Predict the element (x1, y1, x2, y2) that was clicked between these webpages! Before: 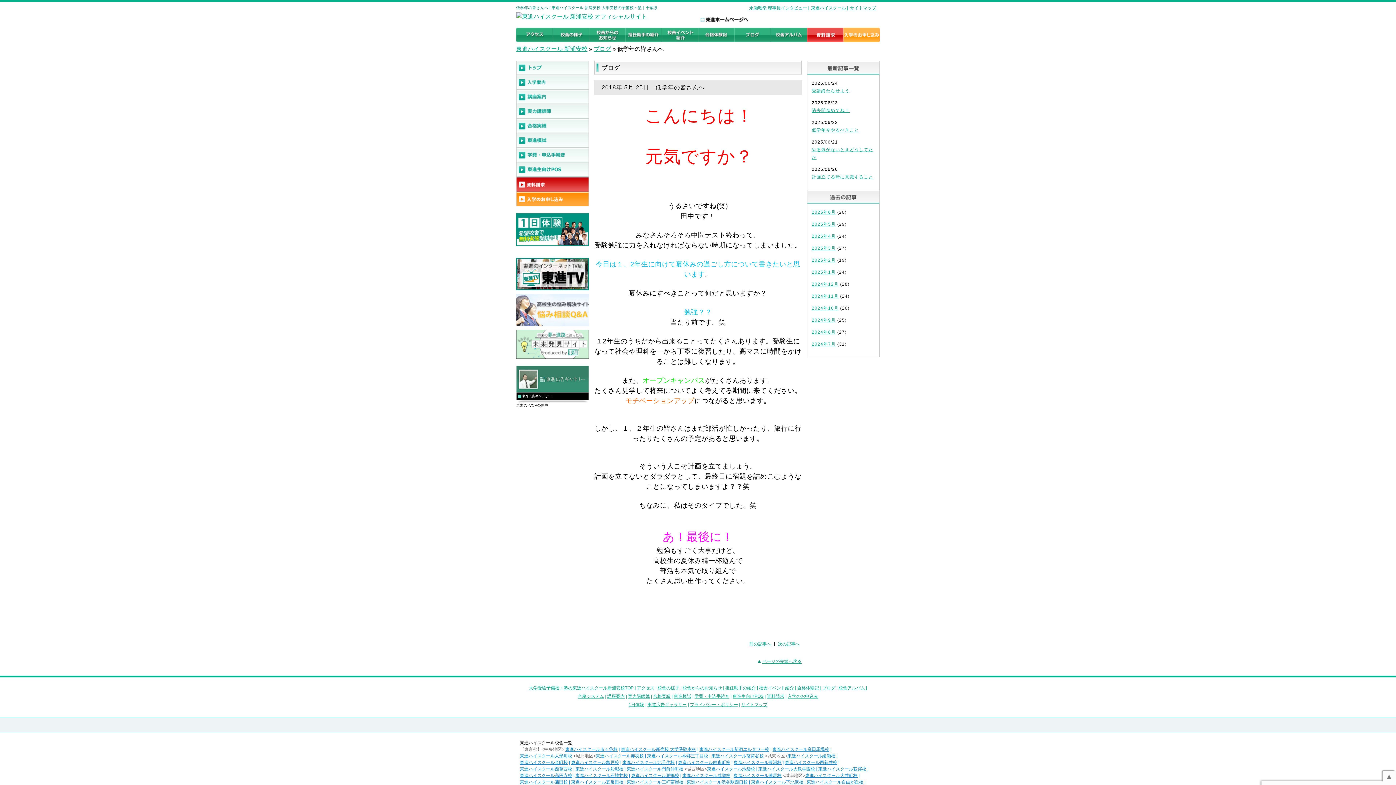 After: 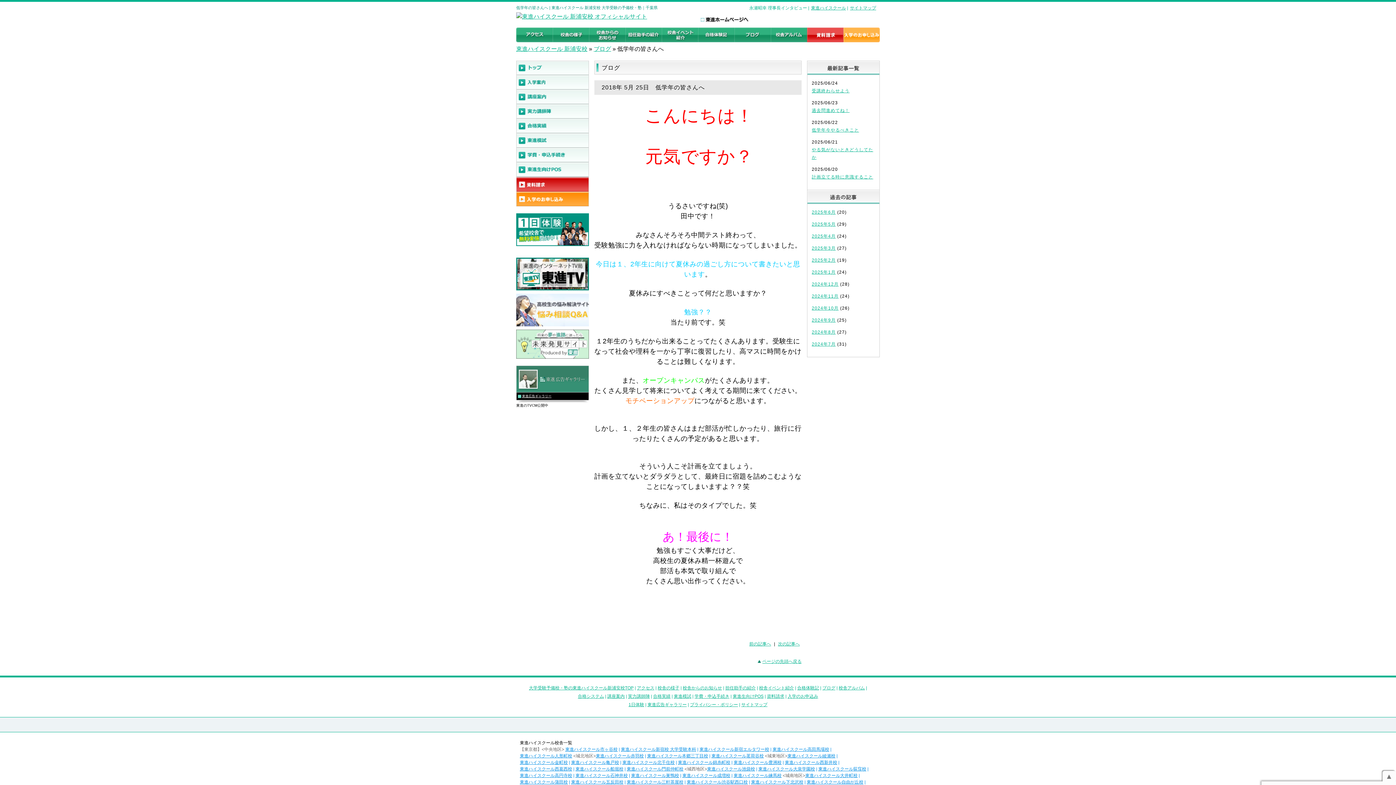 Action: bbox: (749, 5, 807, 10) label: 永瀬昭幸 理事長インタビュー